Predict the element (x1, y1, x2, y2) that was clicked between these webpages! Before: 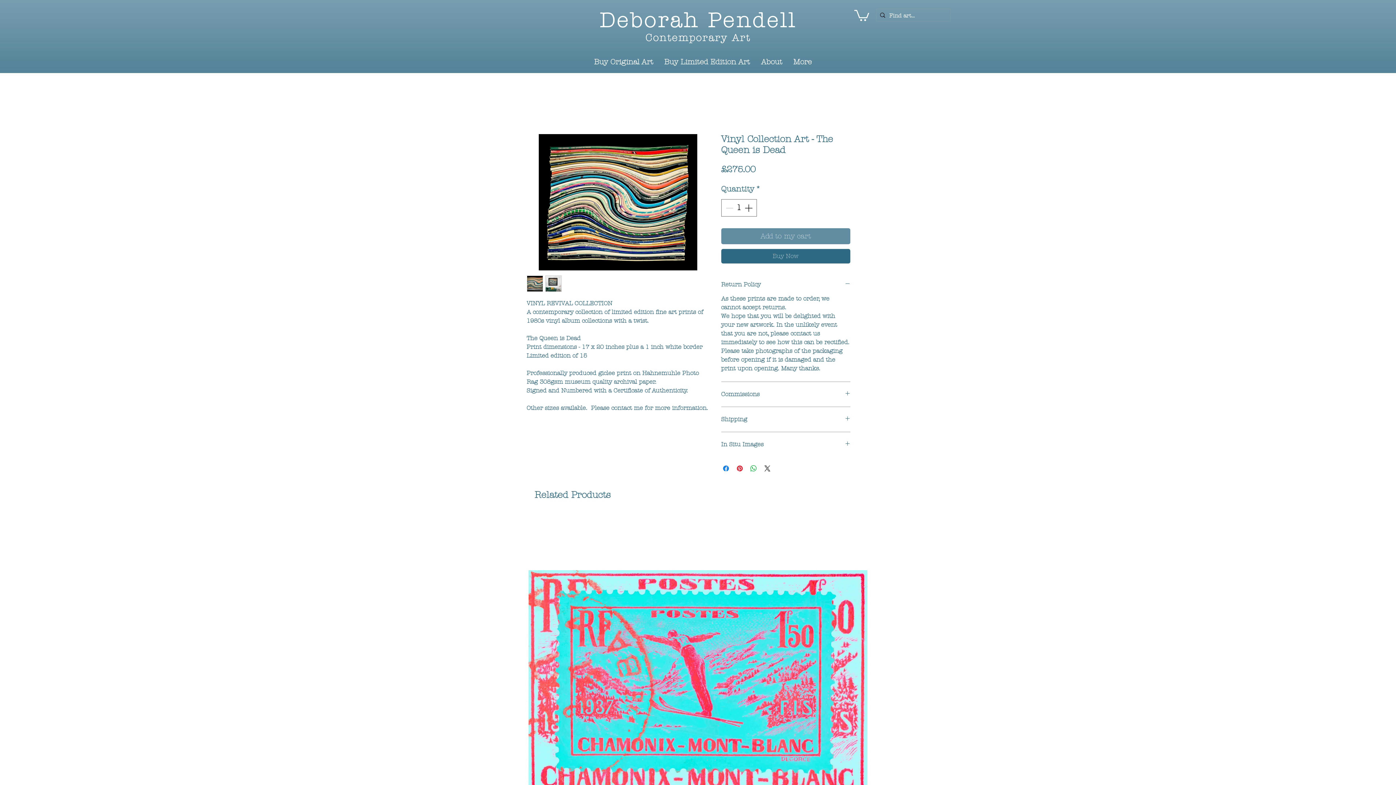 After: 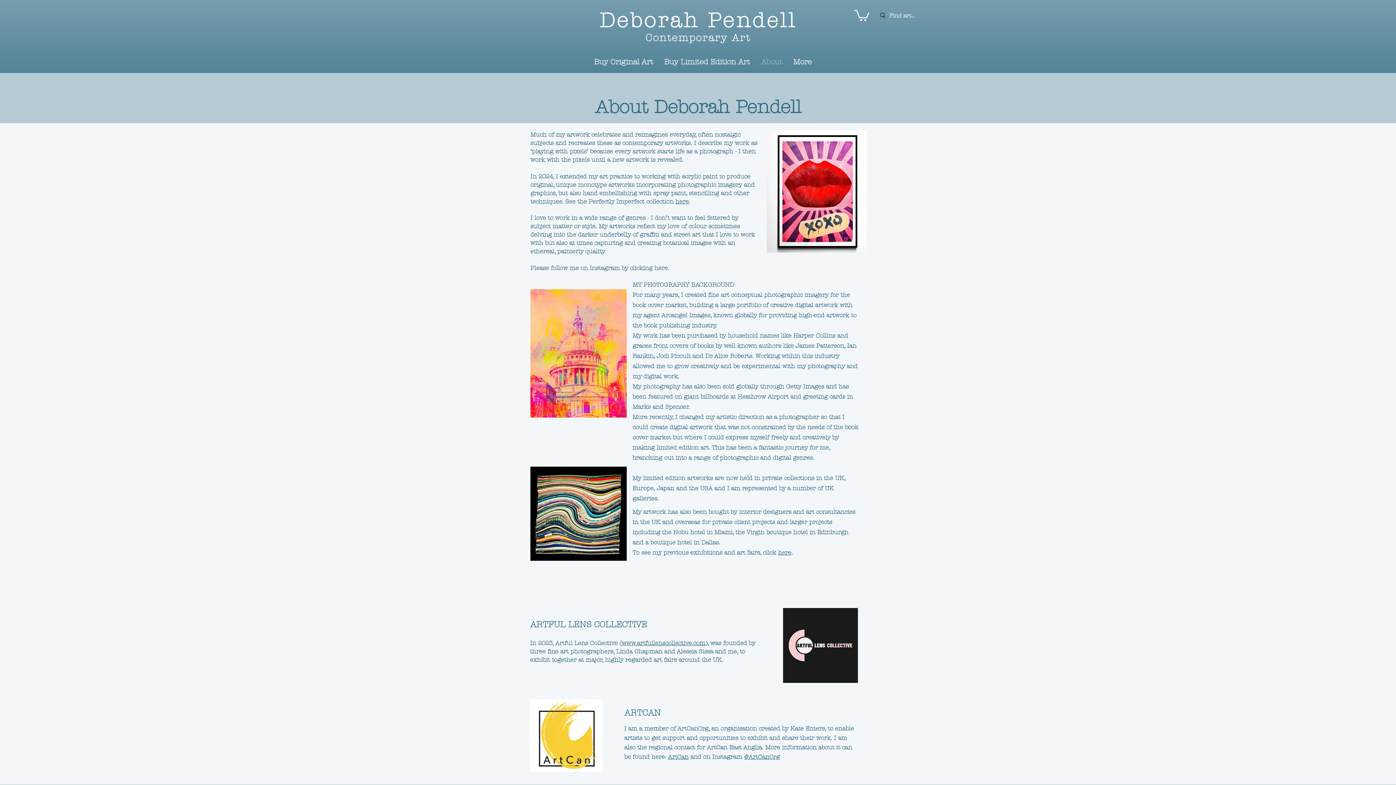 Action: label: About bbox: (755, 54, 788, 69)